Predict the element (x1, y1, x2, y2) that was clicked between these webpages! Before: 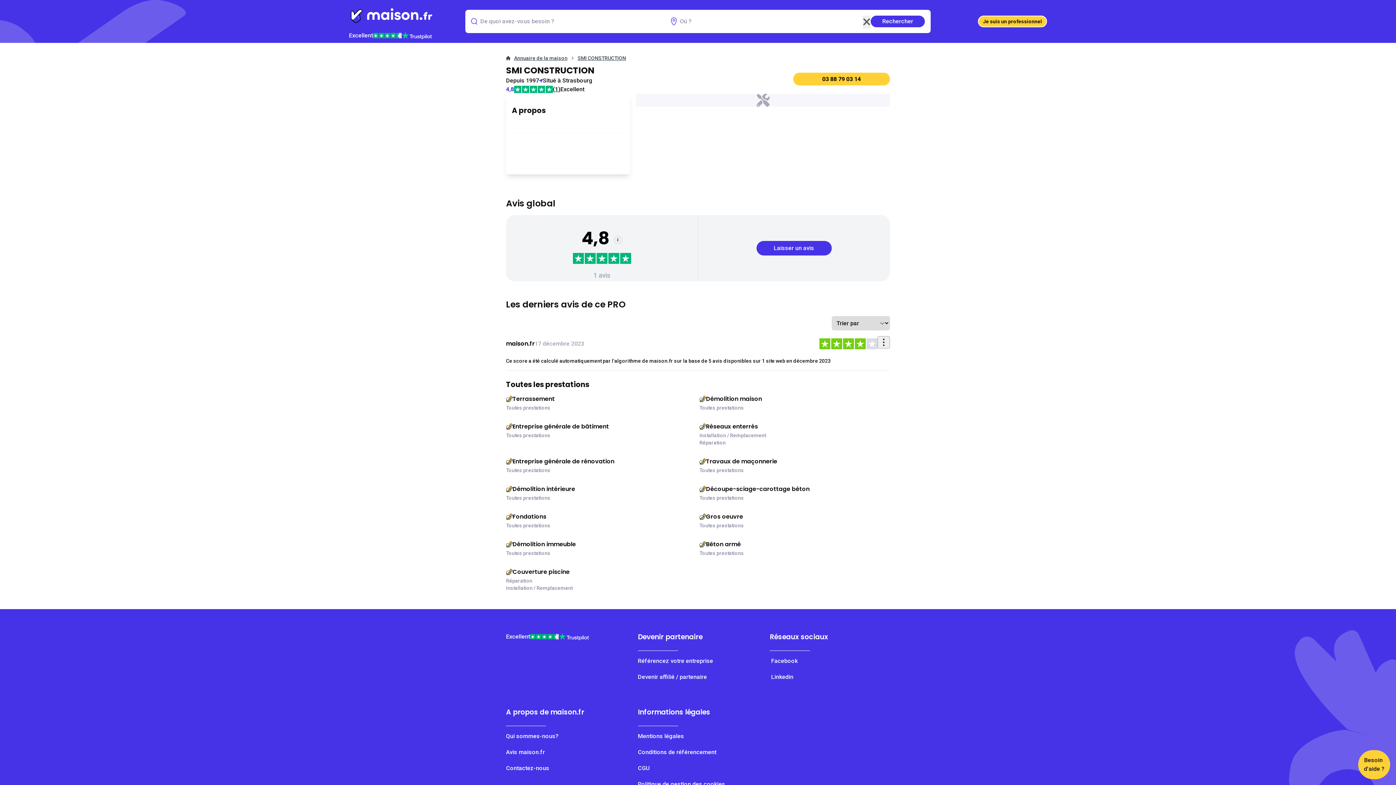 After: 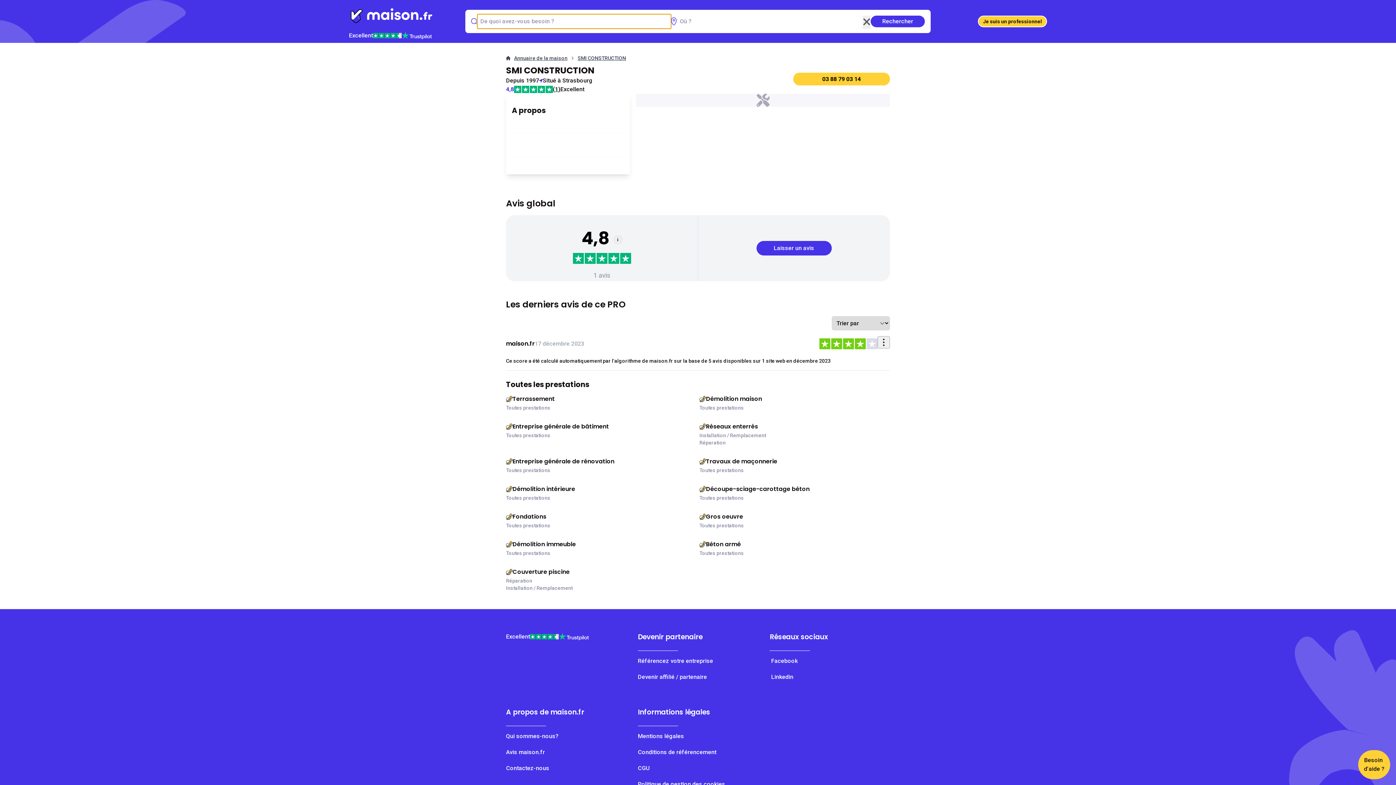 Action: bbox: (870, 15, 925, 27) label: Rechercher